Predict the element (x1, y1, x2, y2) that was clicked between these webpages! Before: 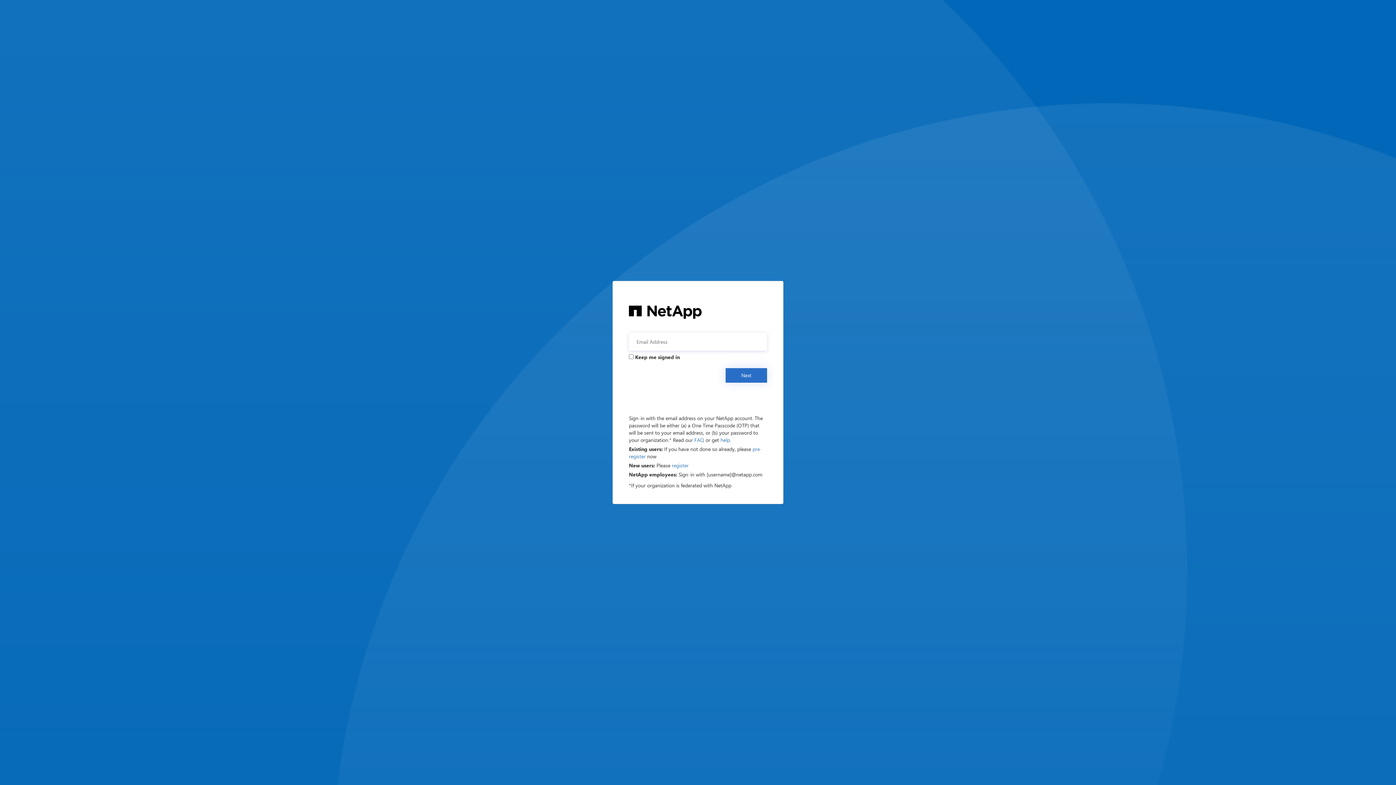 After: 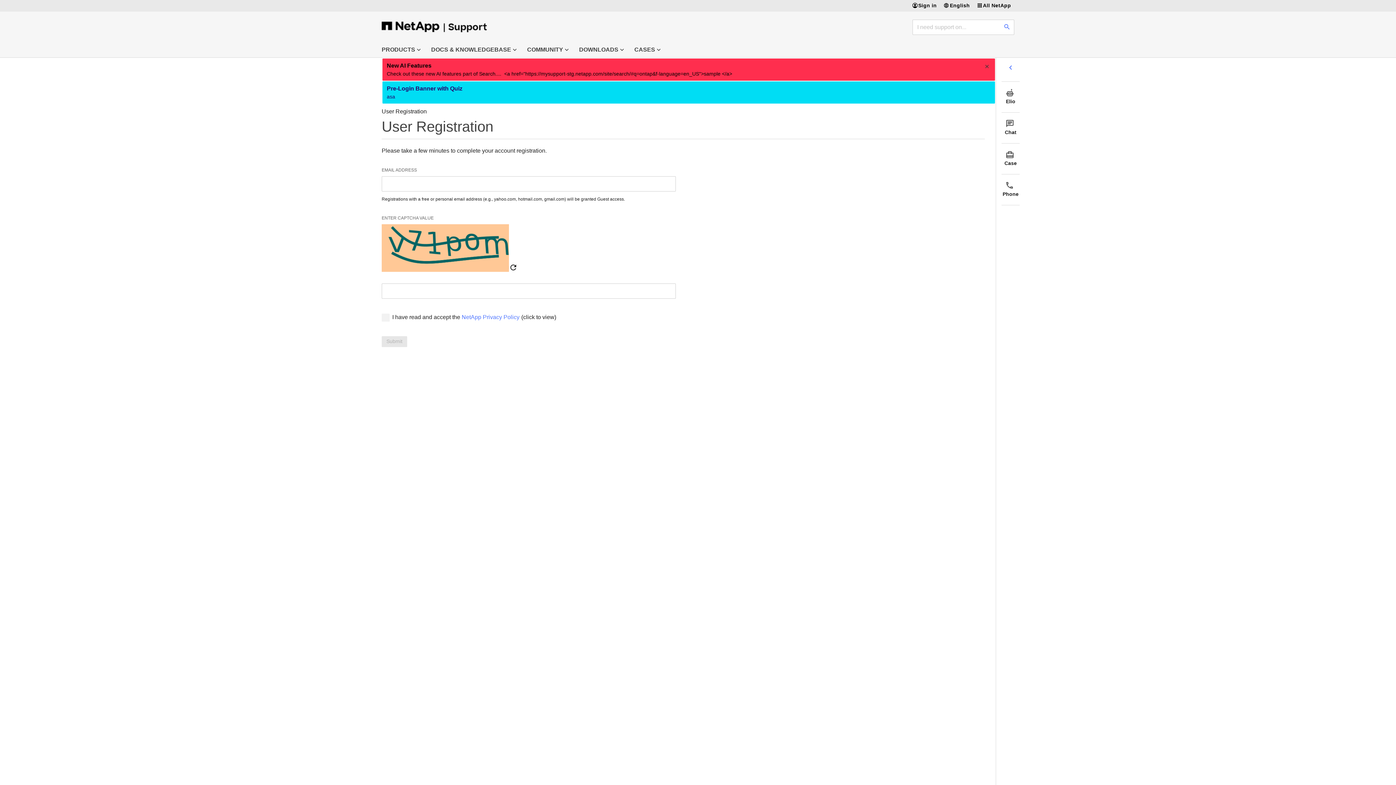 Action: label: register bbox: (672, 462, 688, 469)